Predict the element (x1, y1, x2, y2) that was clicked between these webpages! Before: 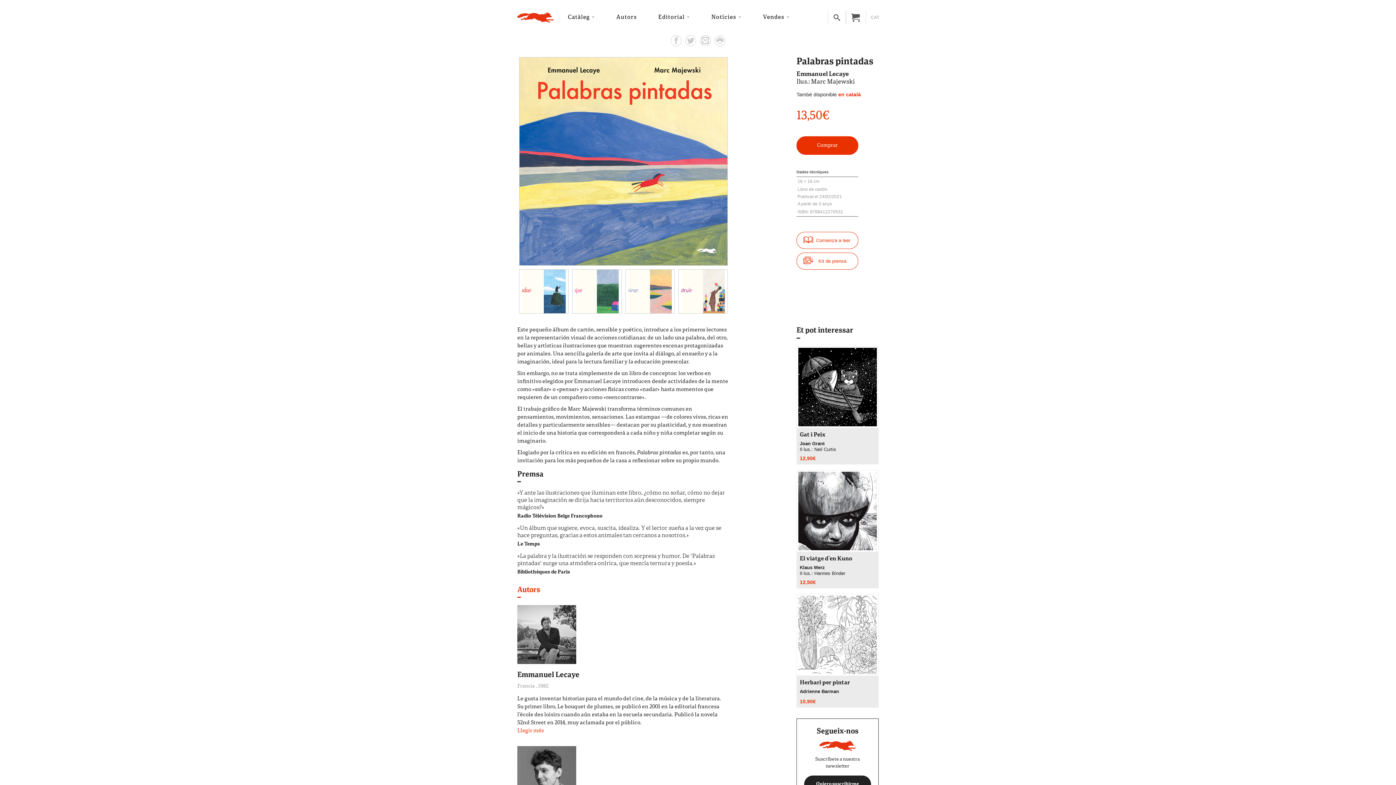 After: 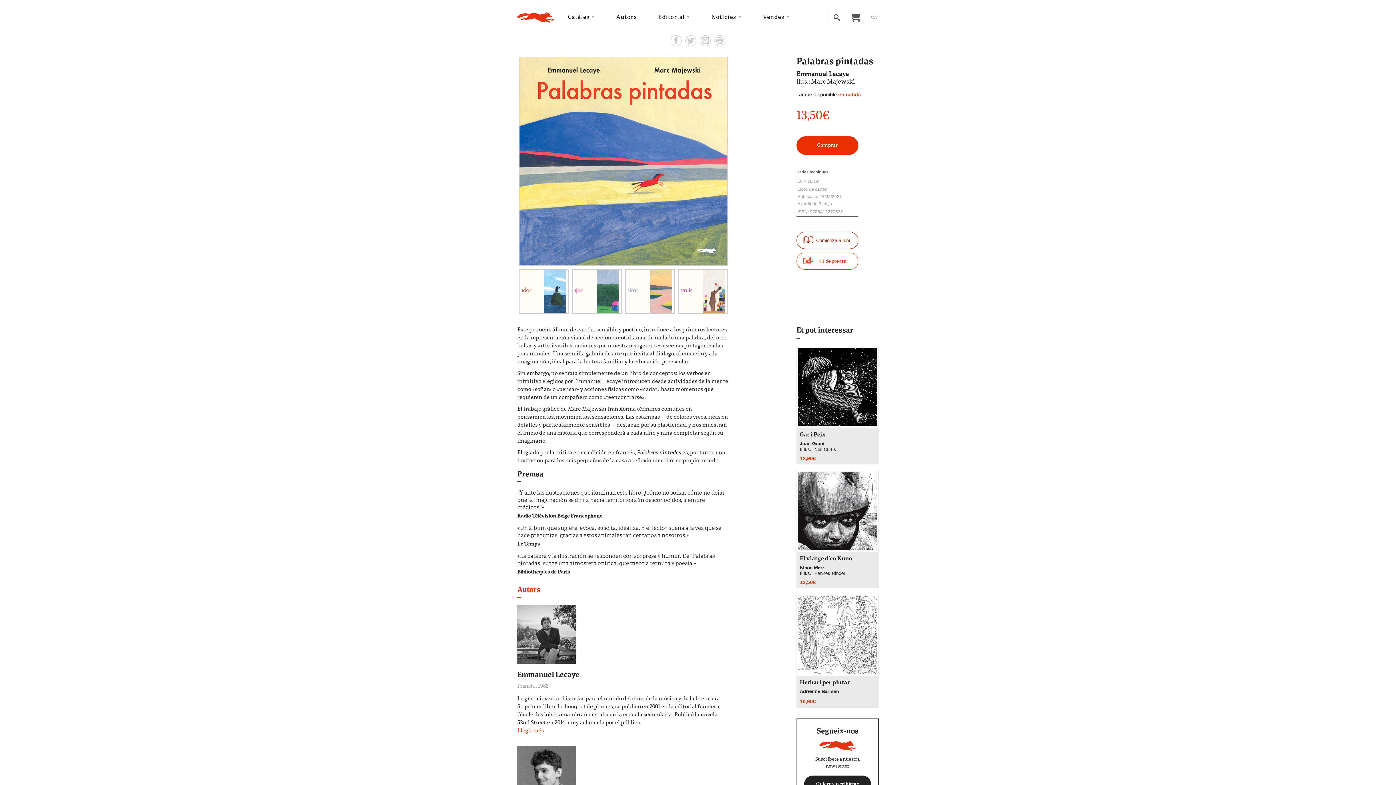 Action: label: Comienza a leer bbox: (796, 232, 858, 249)